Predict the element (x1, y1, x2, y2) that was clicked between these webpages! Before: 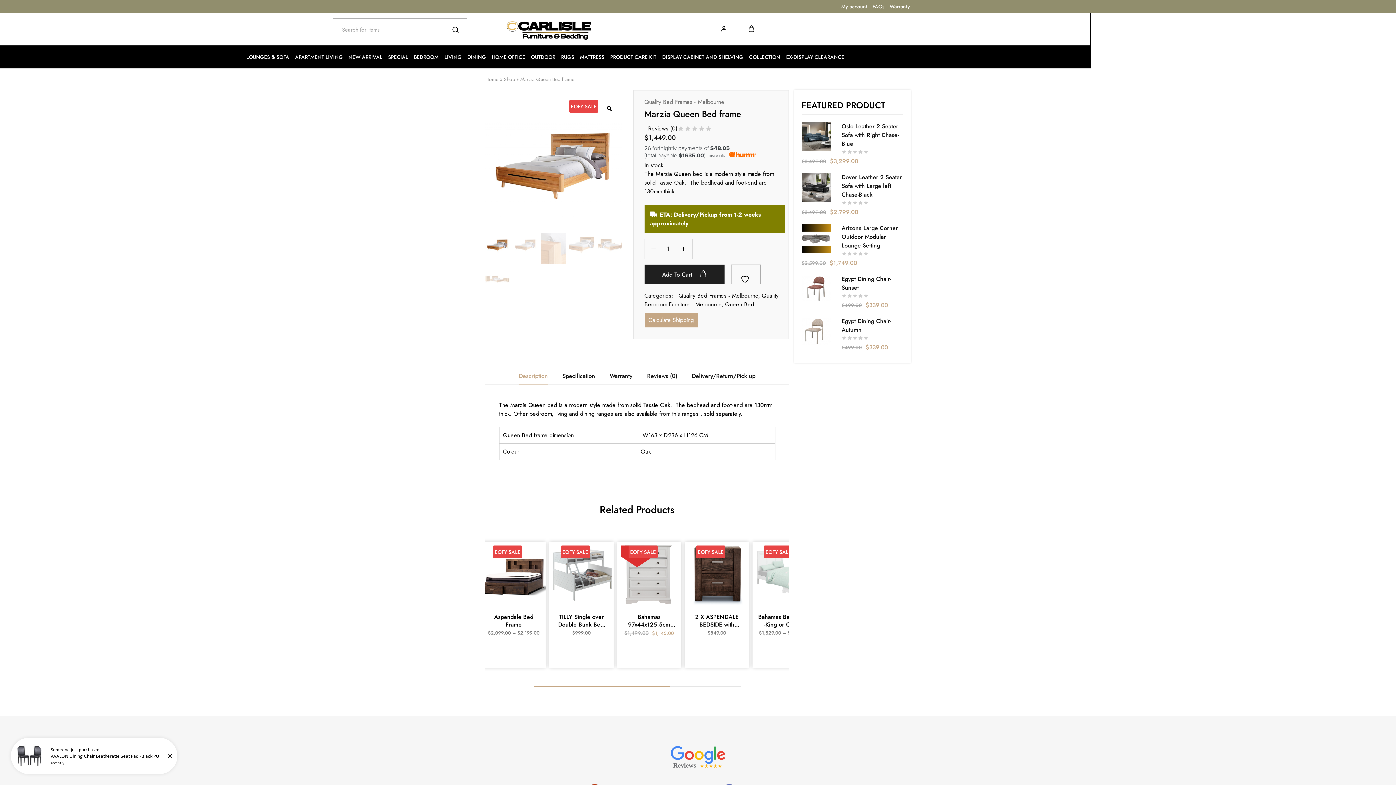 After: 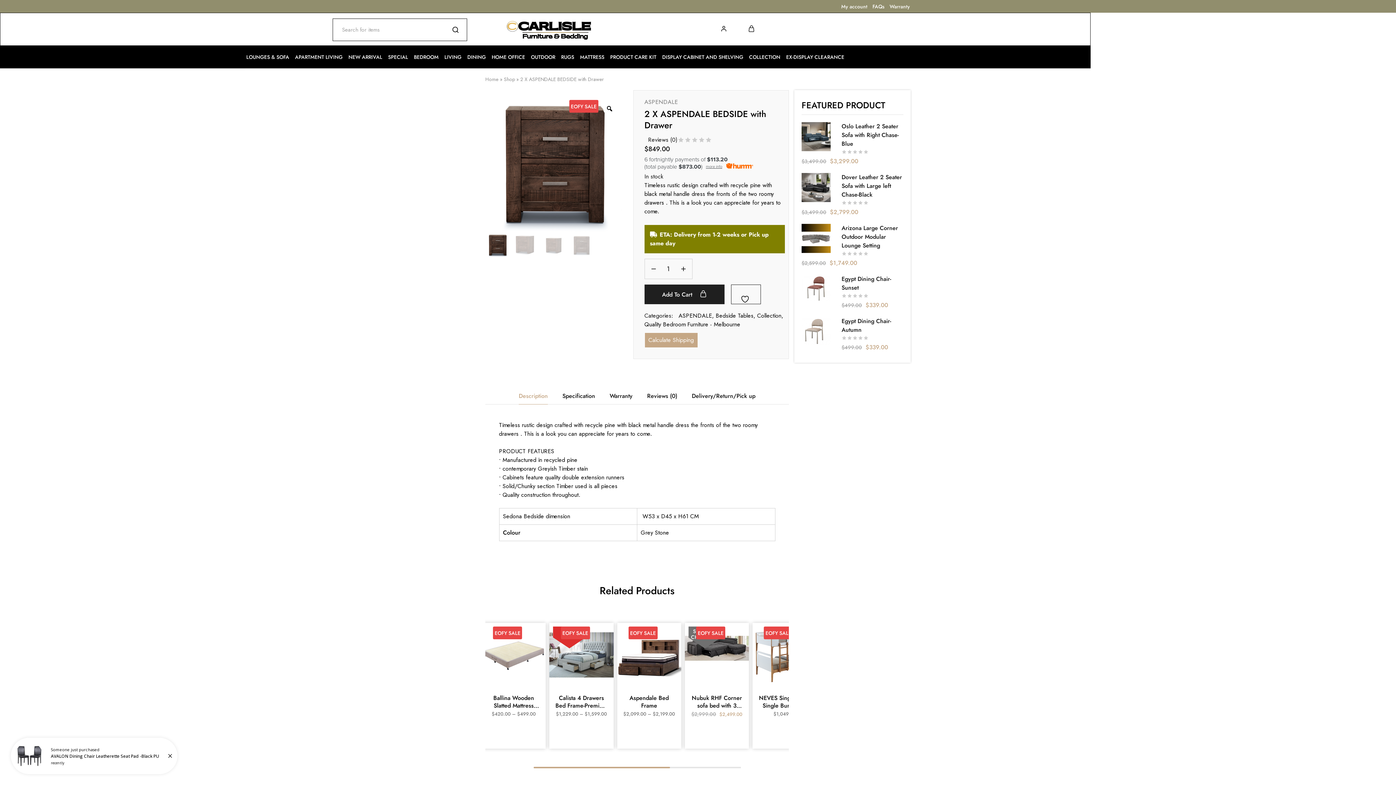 Action: bbox: (685, 542, 749, 606)